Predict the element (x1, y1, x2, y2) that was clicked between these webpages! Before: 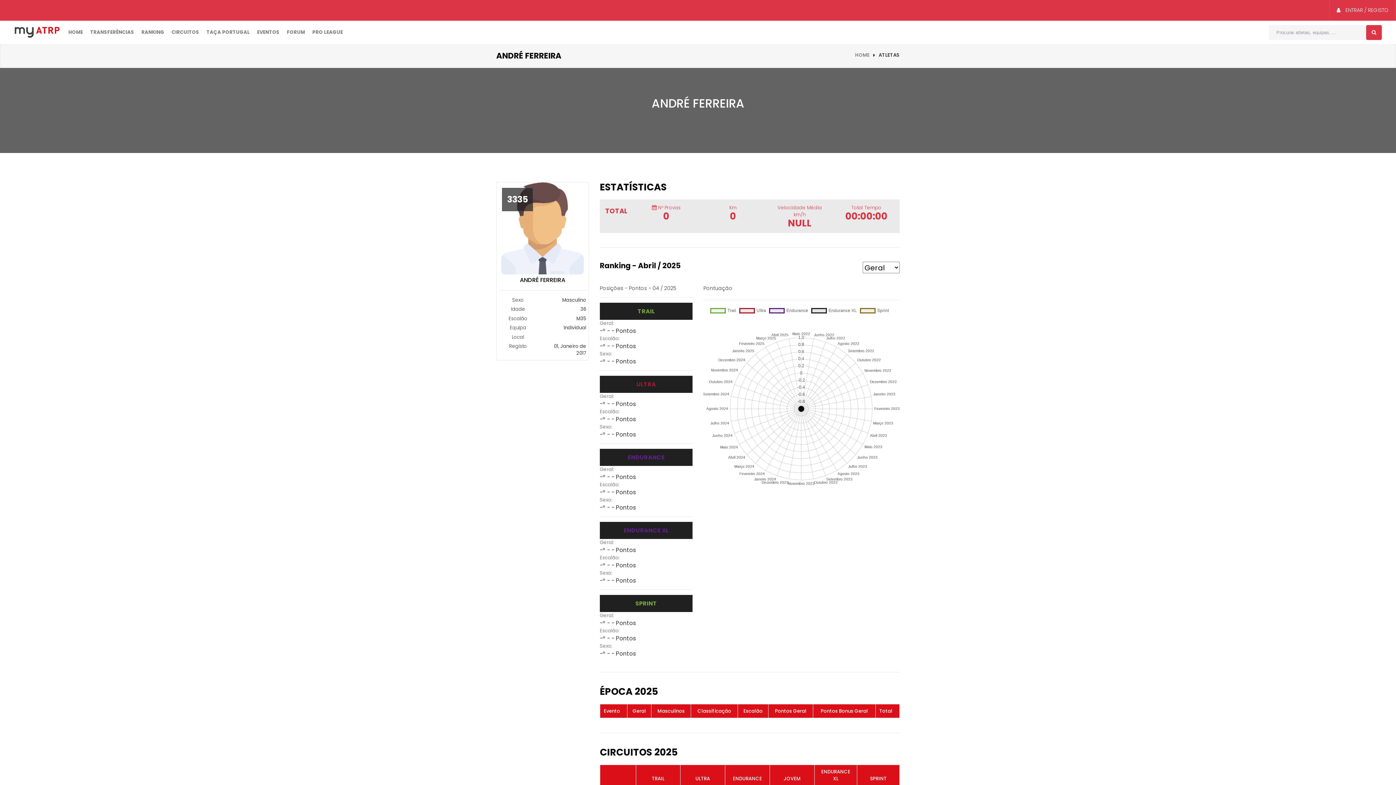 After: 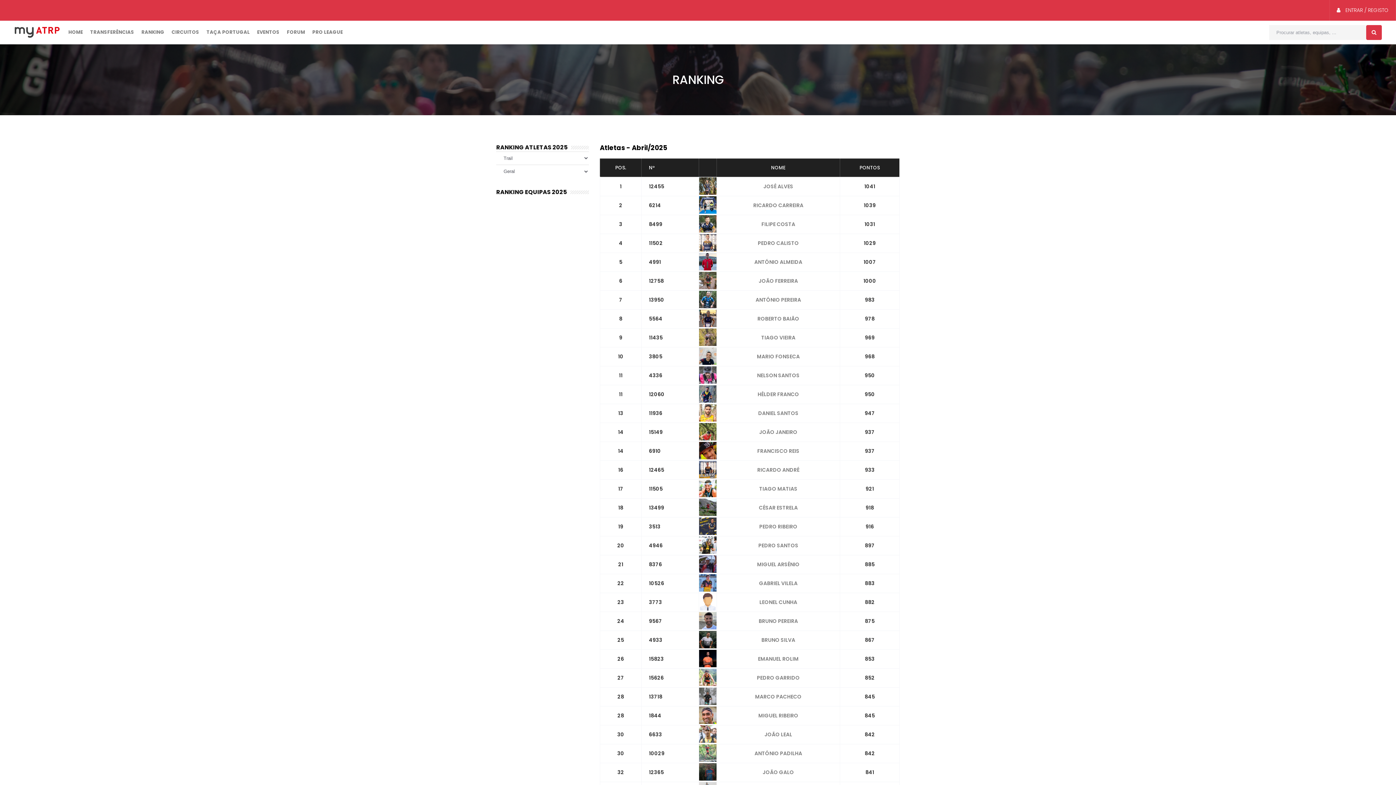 Action: bbox: (137, 20, 168, 43) label: RANKING